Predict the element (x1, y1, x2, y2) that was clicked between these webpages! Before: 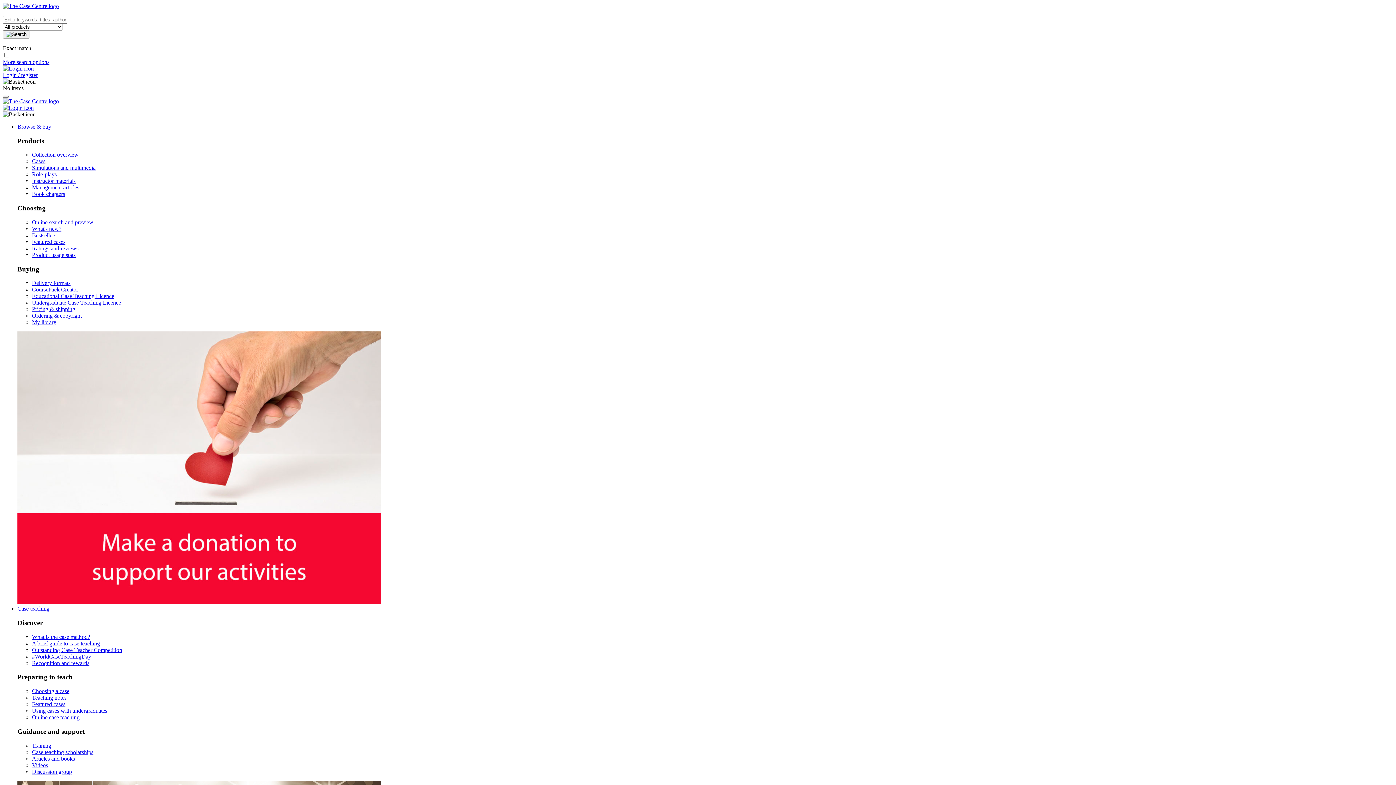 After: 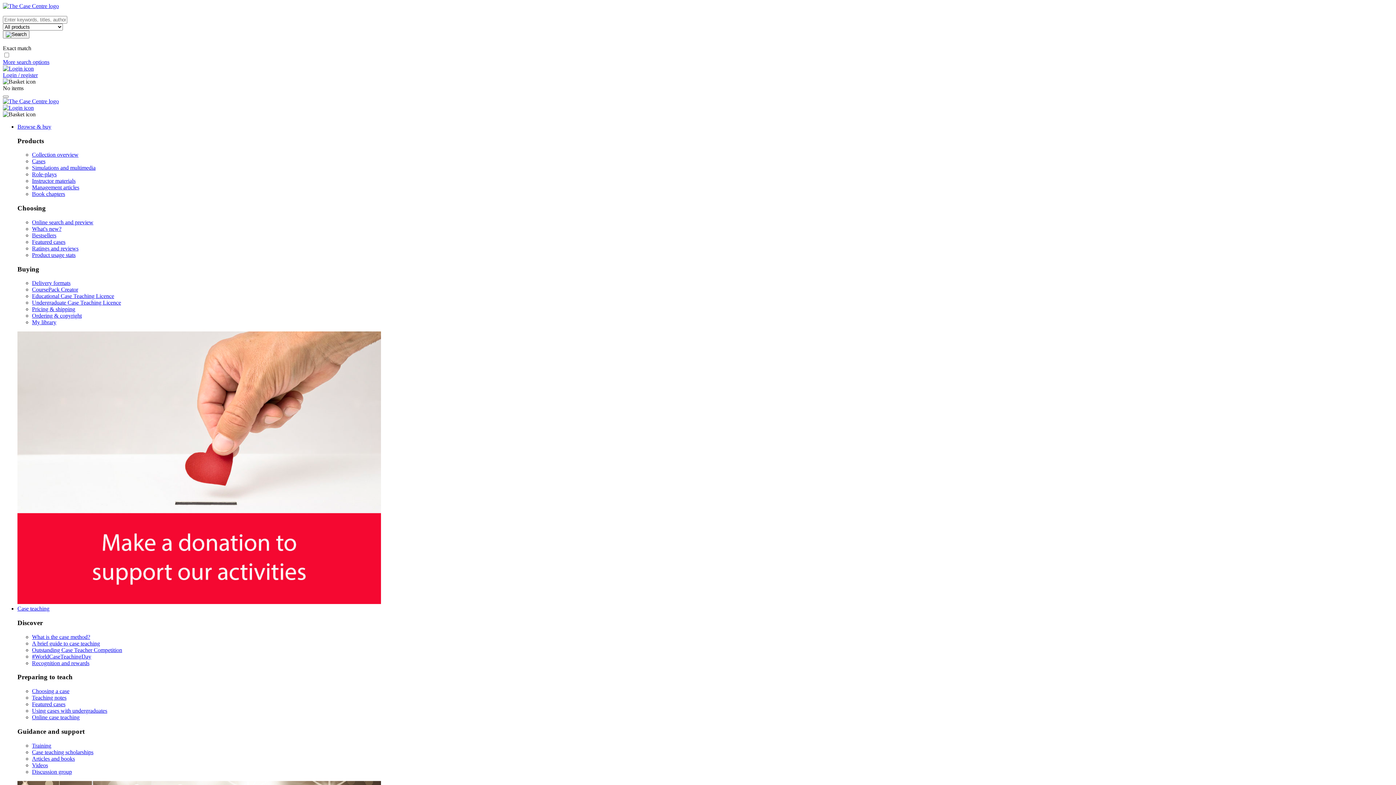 Action: label: Featured cases bbox: (32, 238, 65, 245)